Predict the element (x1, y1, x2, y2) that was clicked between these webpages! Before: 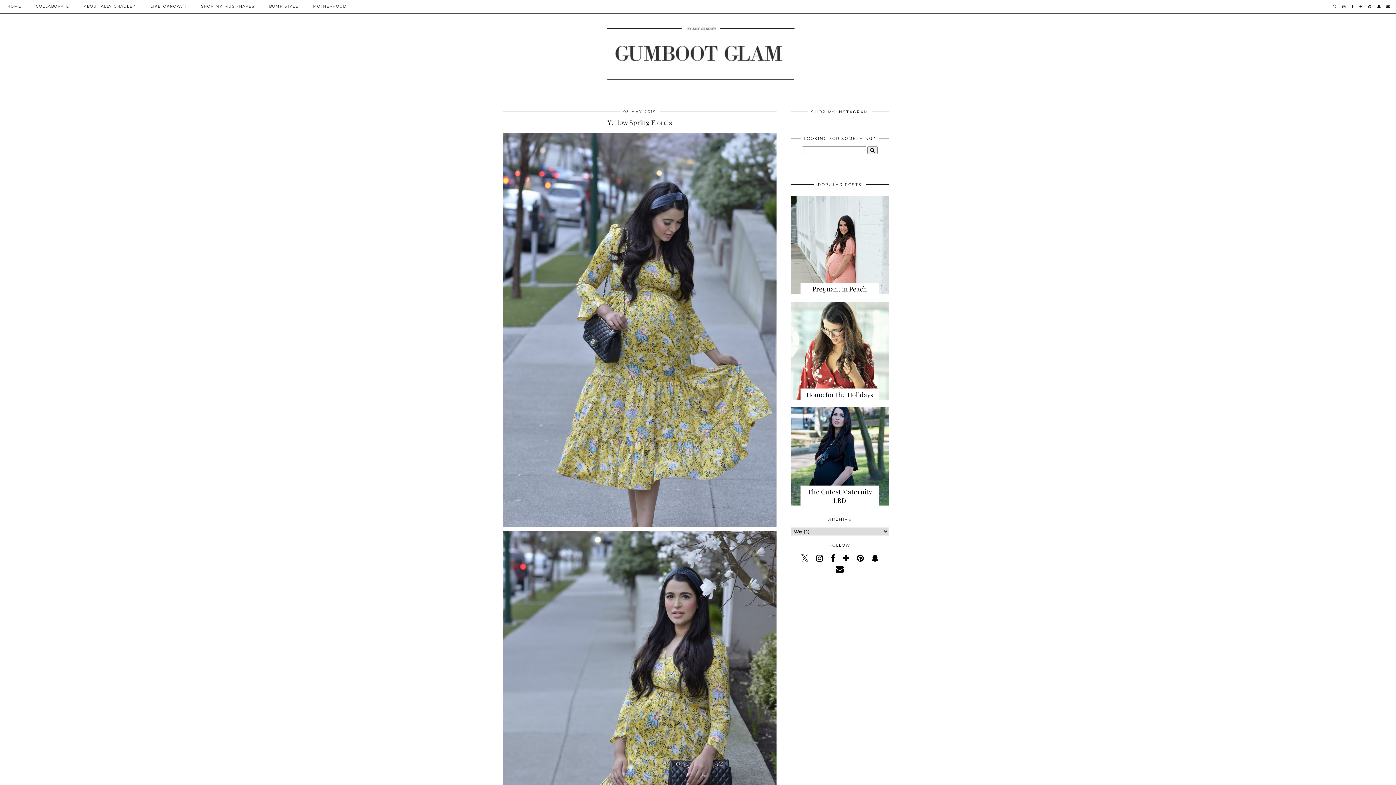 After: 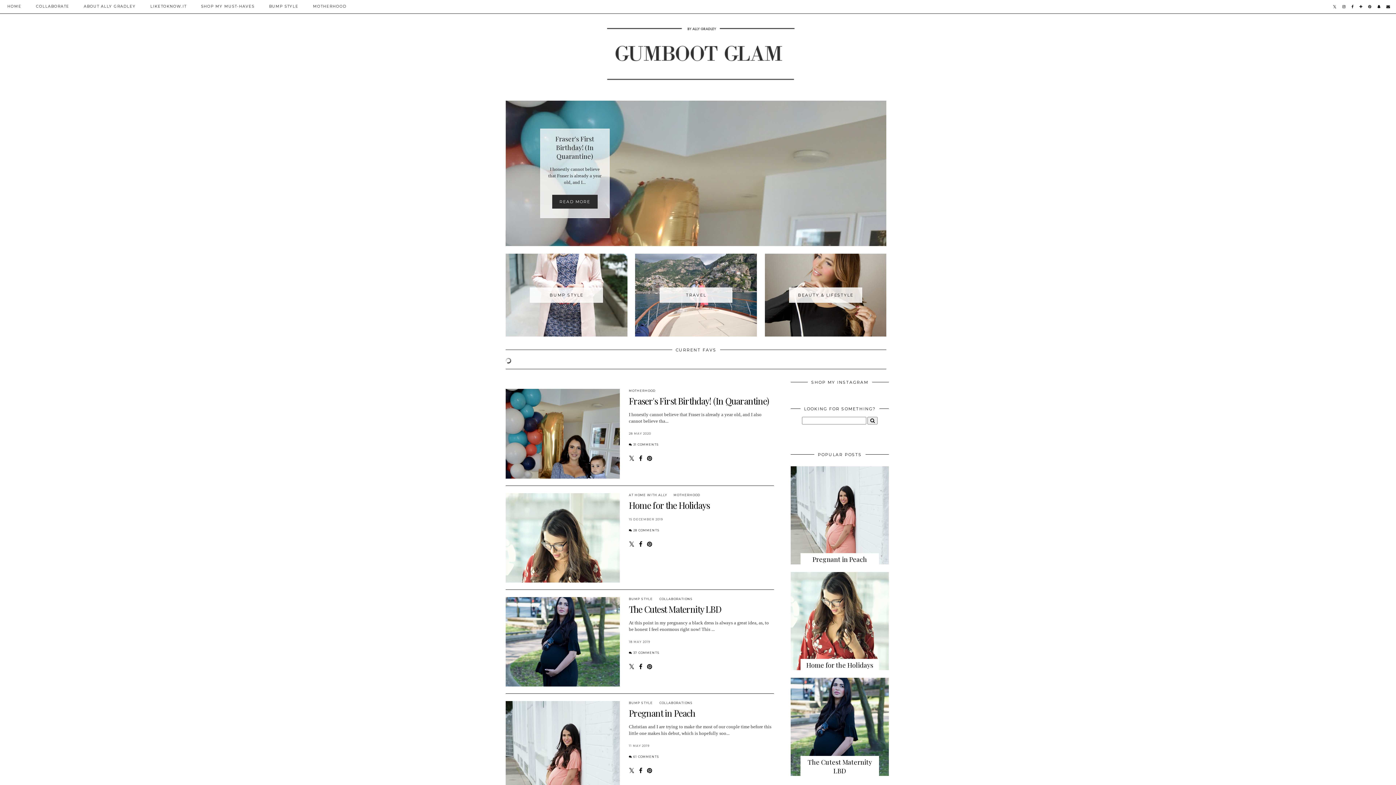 Action: bbox: (0, 0, 28, 13) label: HOME